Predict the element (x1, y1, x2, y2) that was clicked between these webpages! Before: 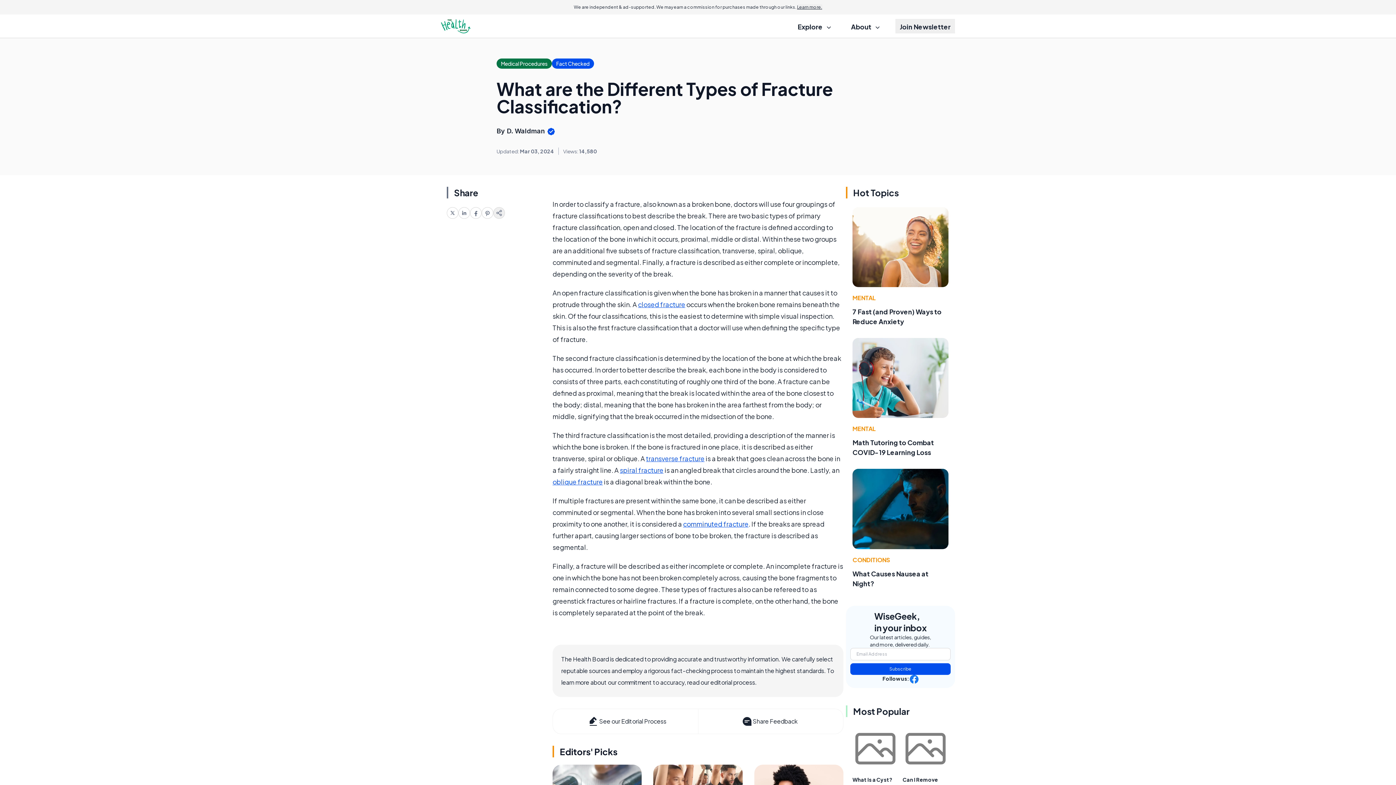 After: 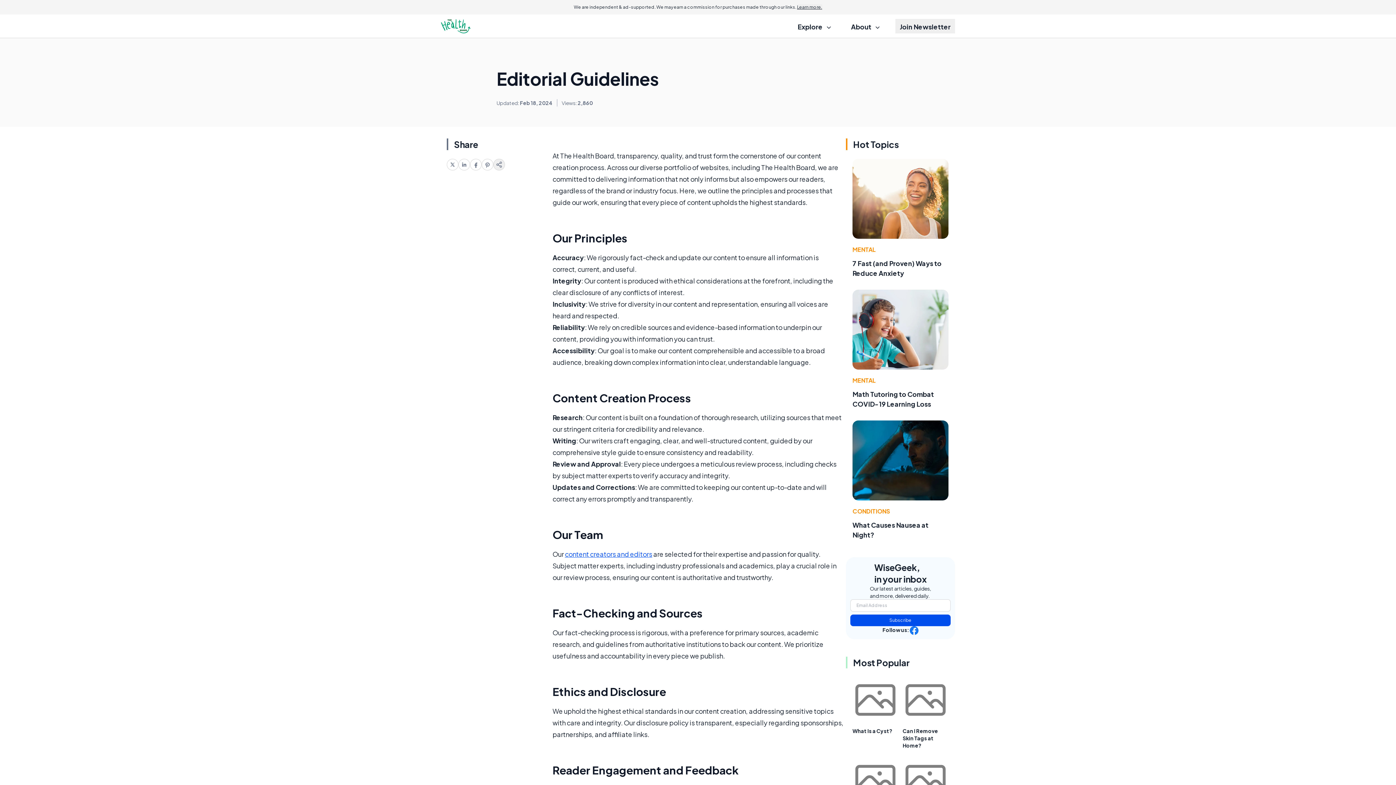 Action: bbox: (553, 709, 698, 734) label: See our Editorial Process